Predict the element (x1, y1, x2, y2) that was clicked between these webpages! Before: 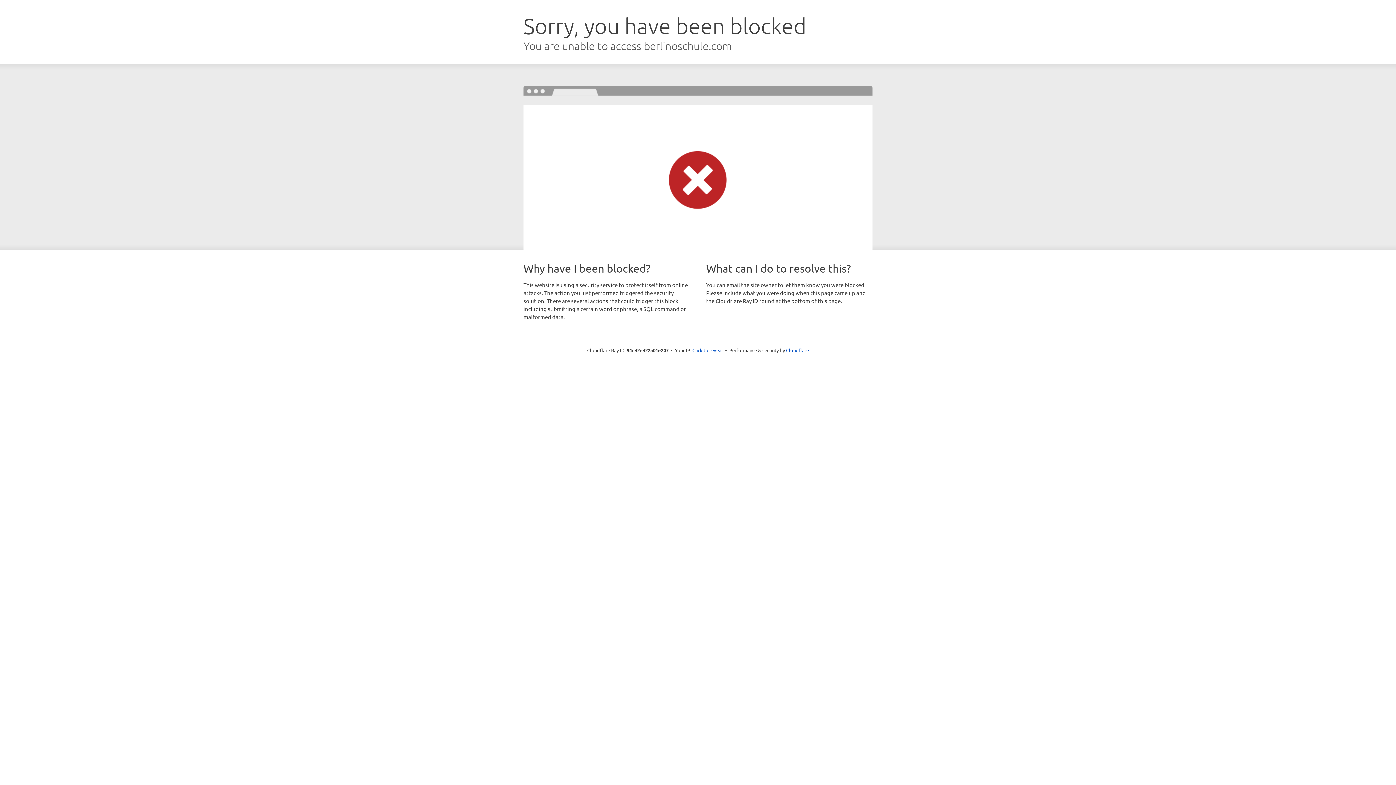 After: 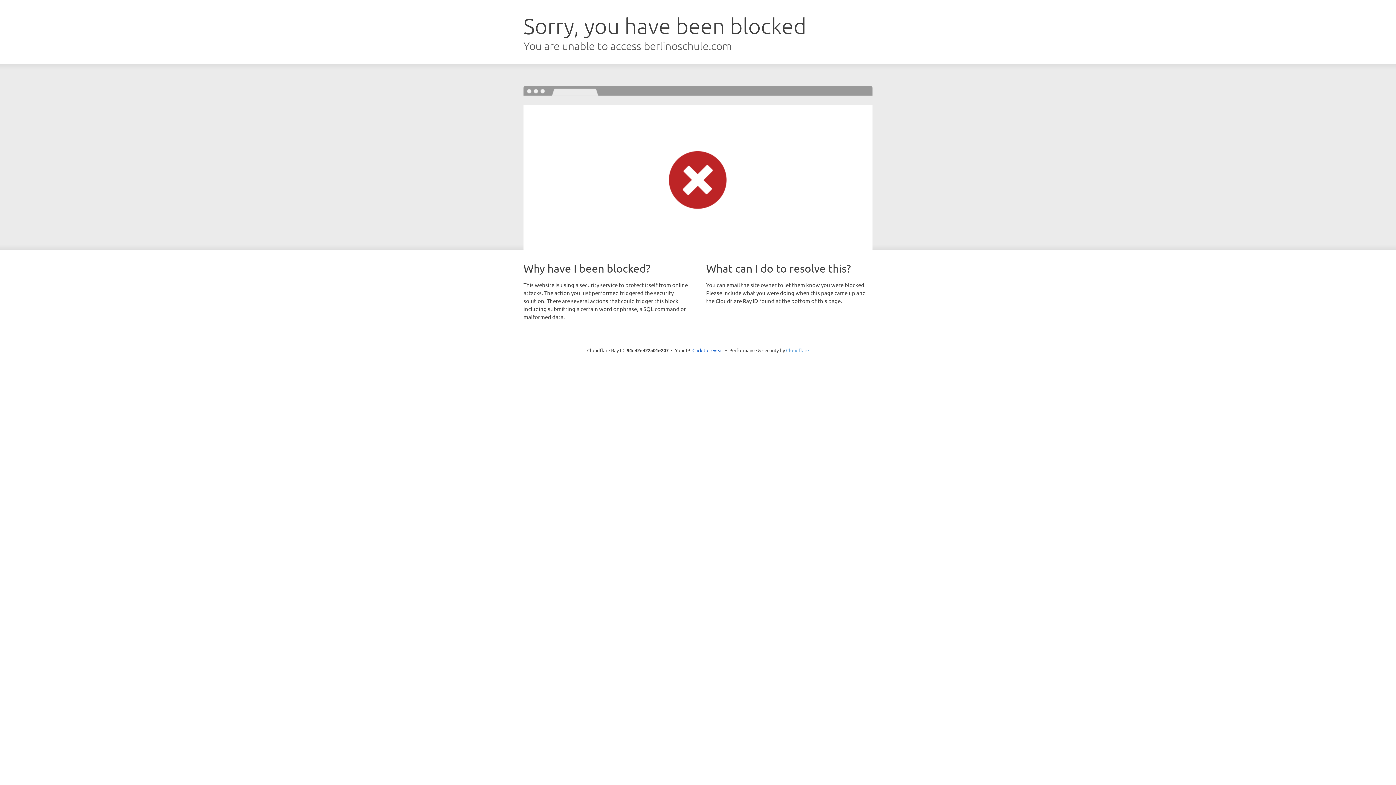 Action: bbox: (786, 347, 809, 353) label: Cloudflare